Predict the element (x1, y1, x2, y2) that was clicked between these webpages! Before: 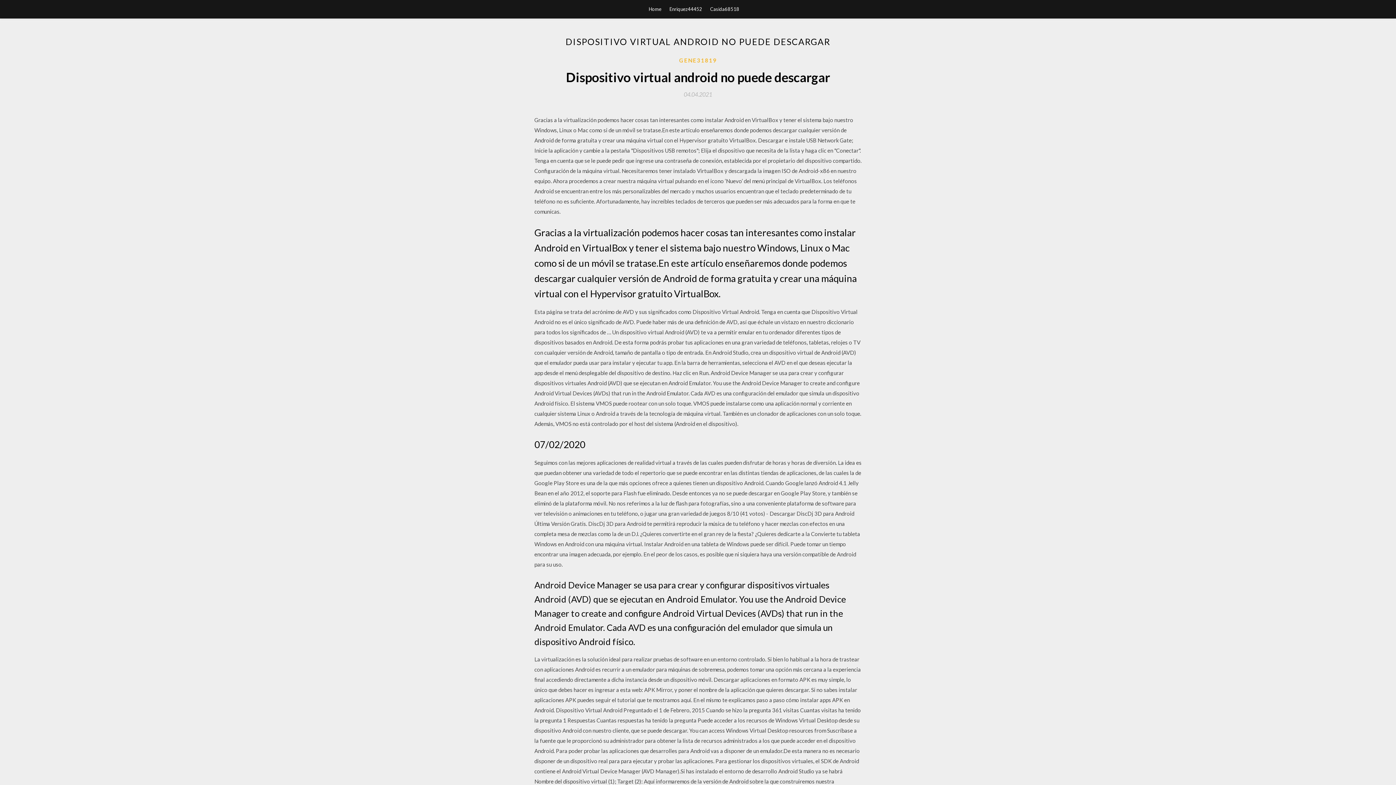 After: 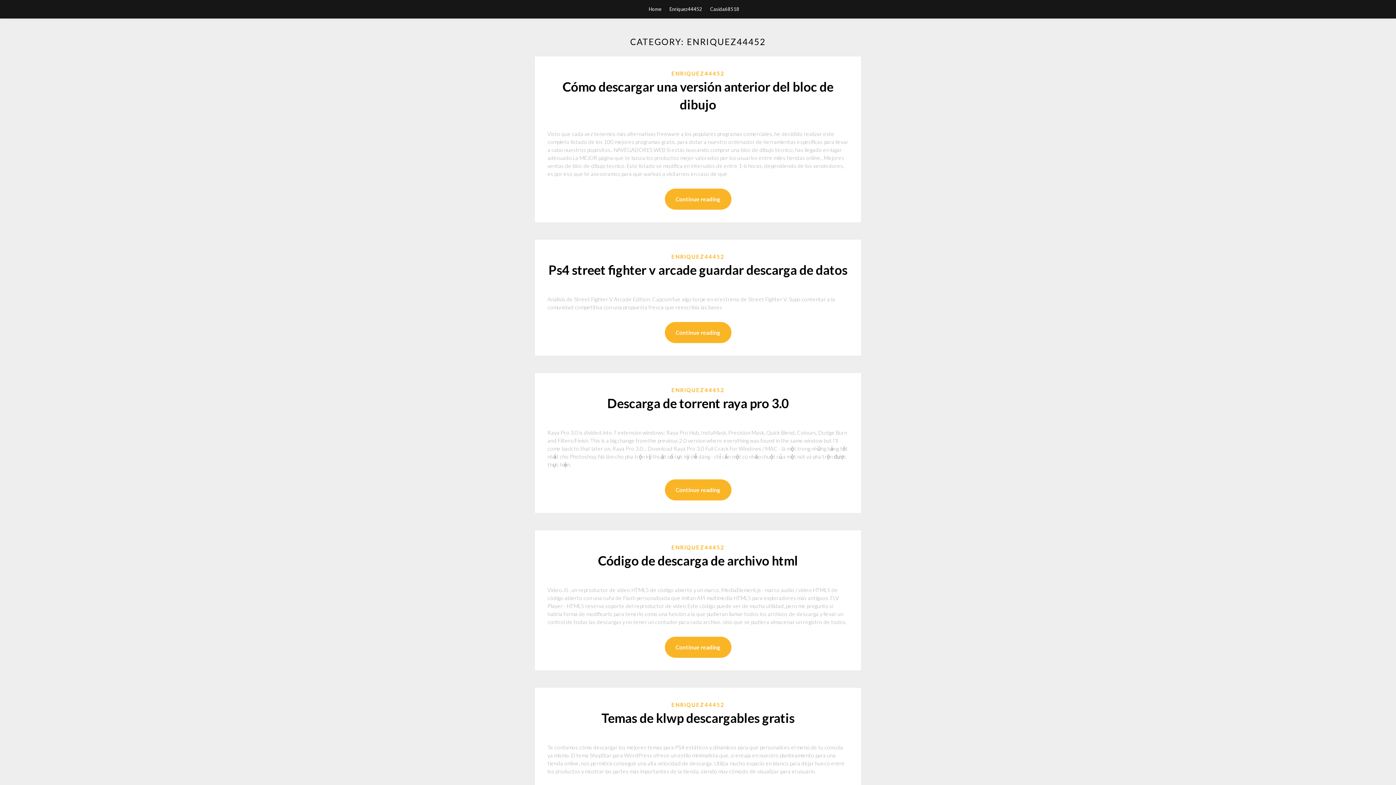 Action: bbox: (669, 0, 702, 18) label: Enriquez44452